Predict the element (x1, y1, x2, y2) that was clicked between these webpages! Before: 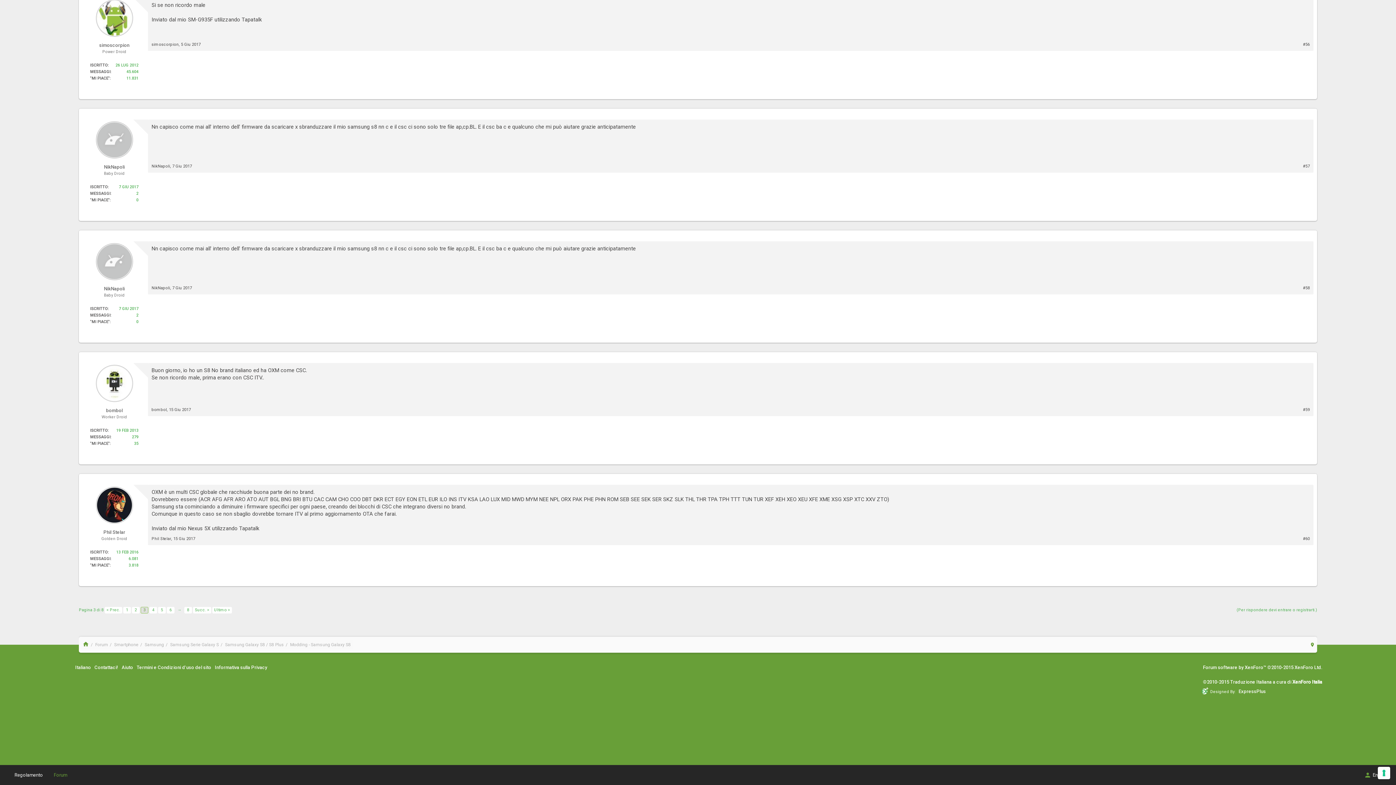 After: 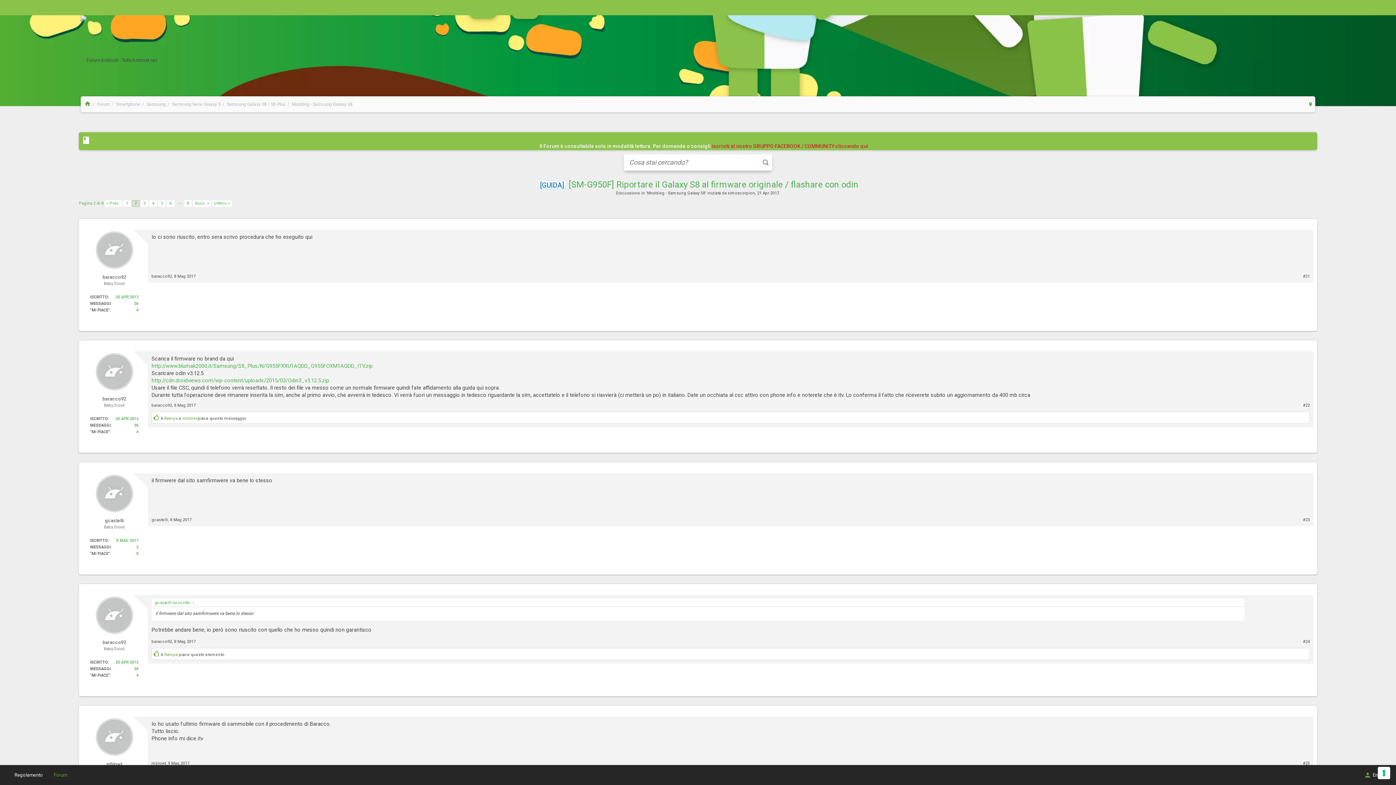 Action: label: < Prec. bbox: (104, 607, 122, 613)